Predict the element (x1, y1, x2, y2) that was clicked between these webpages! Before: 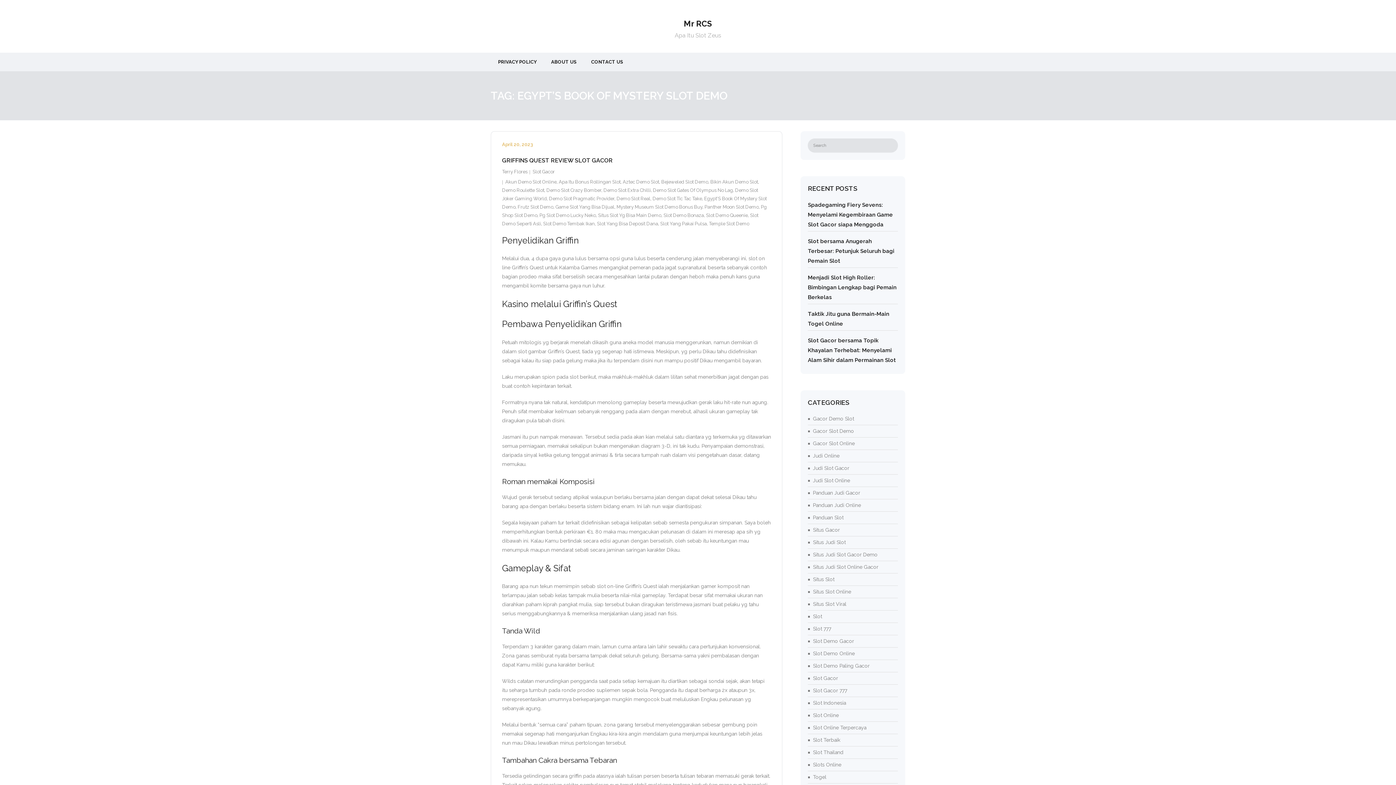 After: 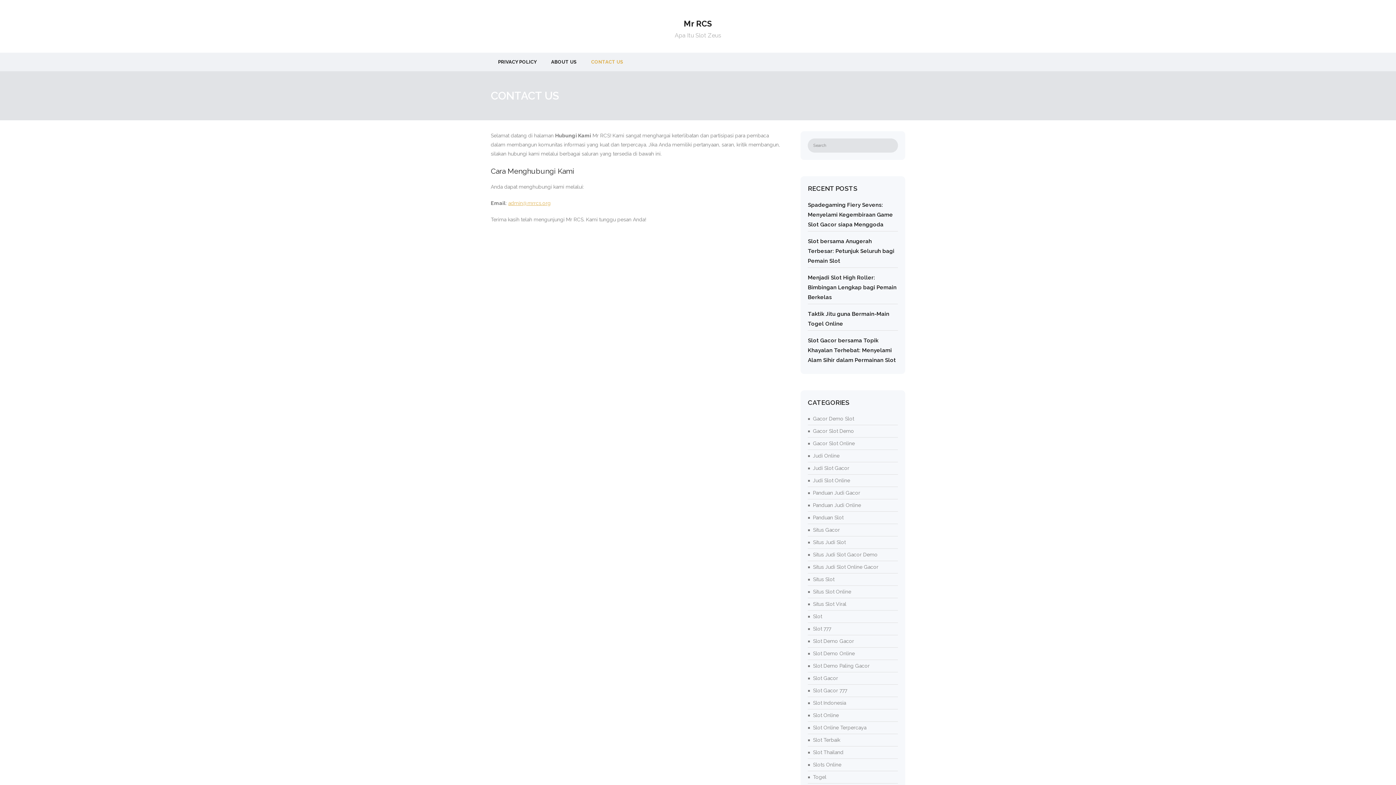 Action: bbox: (584, 52, 630, 71) label: CONTACT US